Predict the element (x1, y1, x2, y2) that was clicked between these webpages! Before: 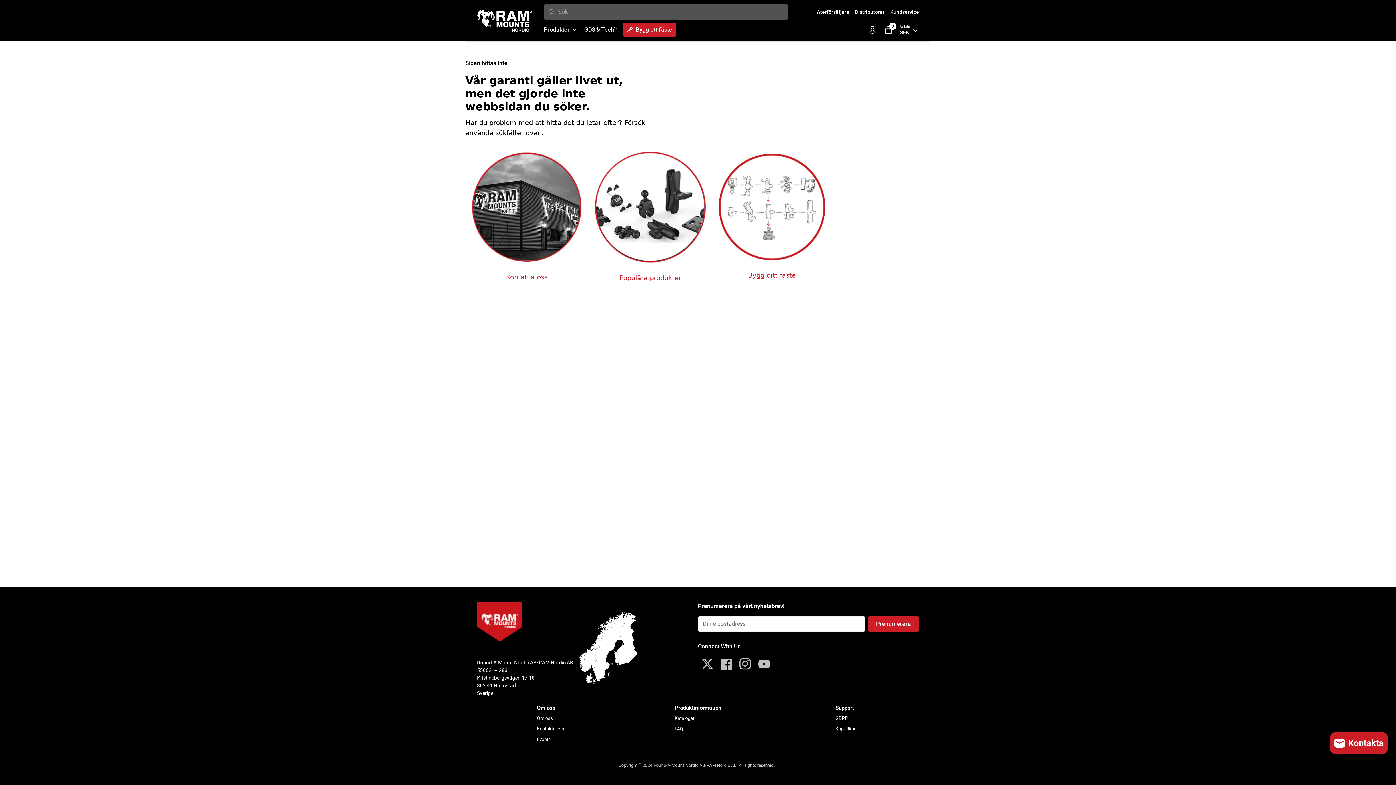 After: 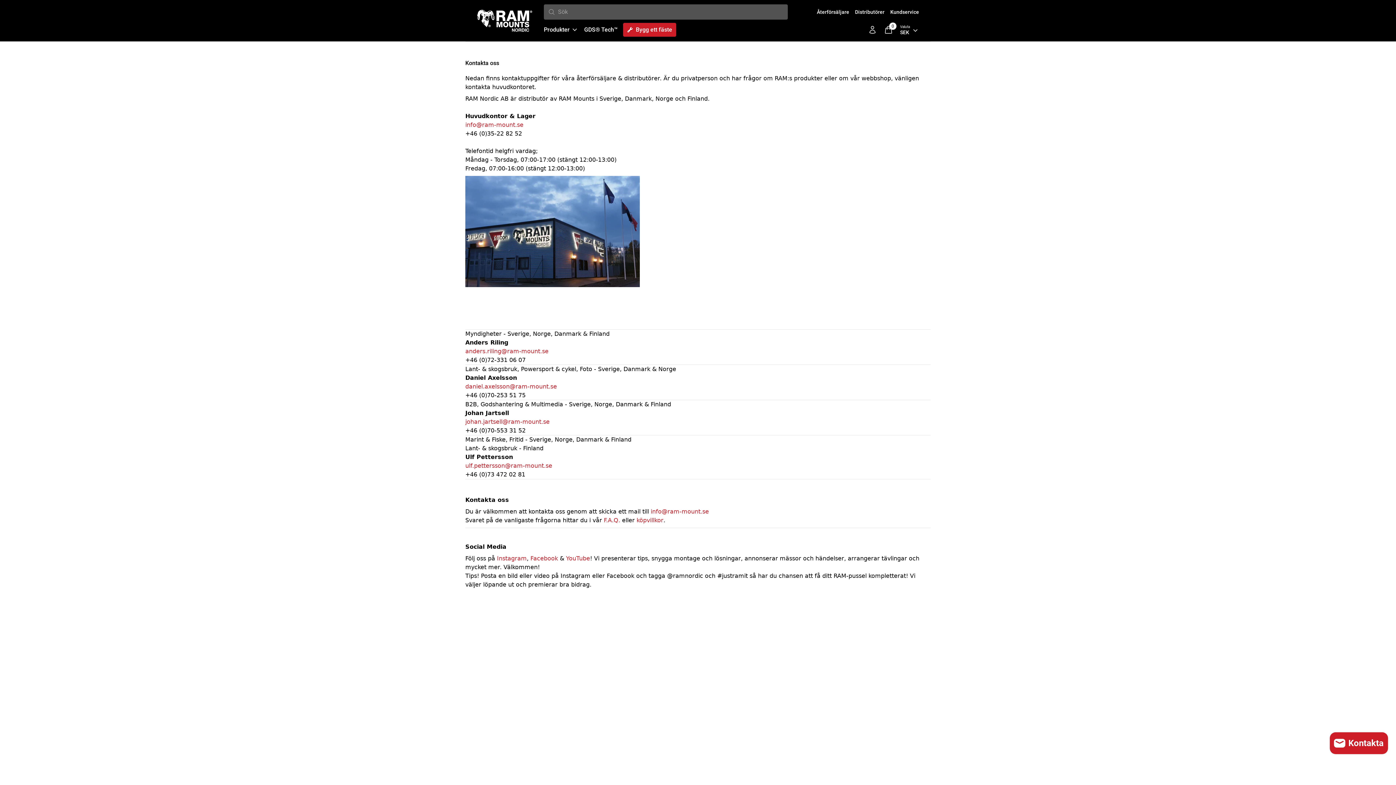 Action: bbox: (537, 726, 564, 732) label: Kontakta oss